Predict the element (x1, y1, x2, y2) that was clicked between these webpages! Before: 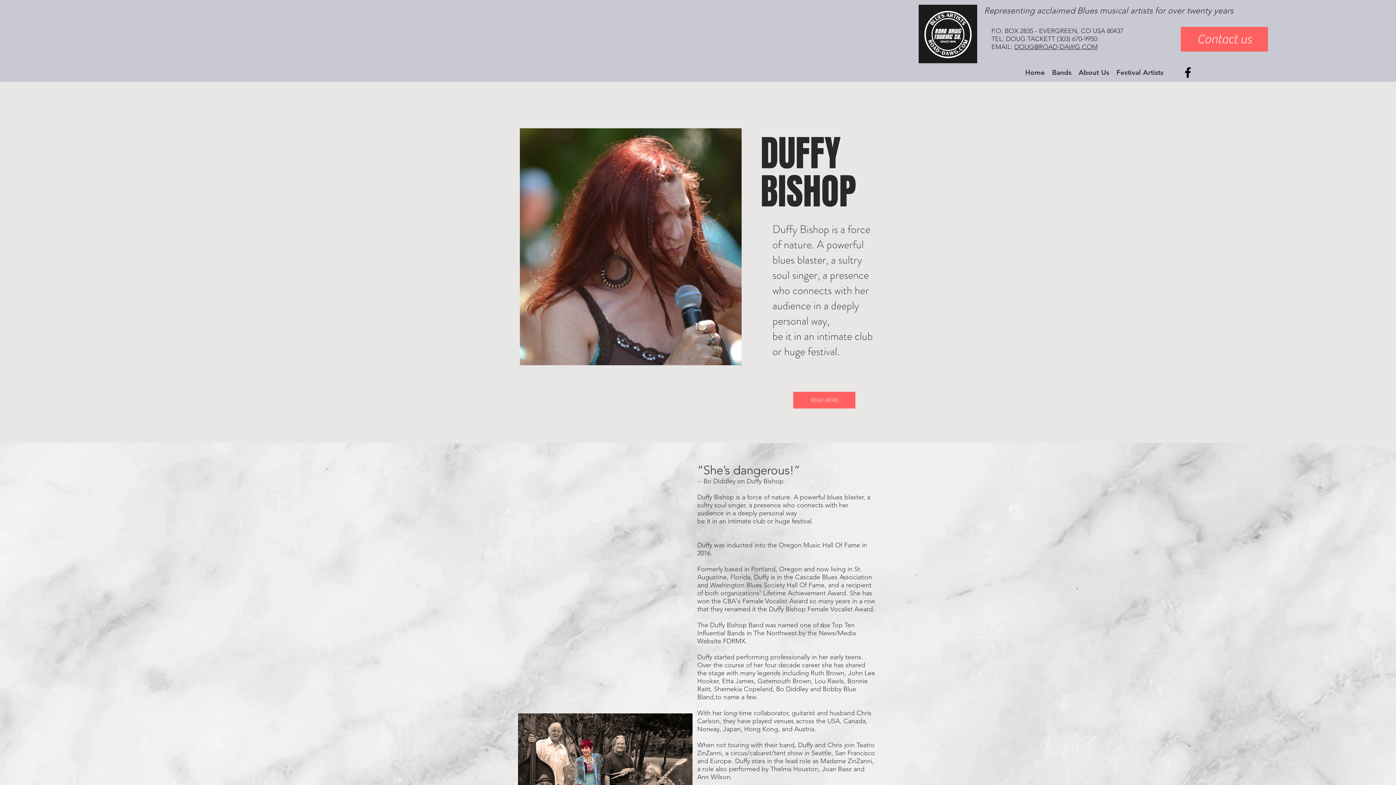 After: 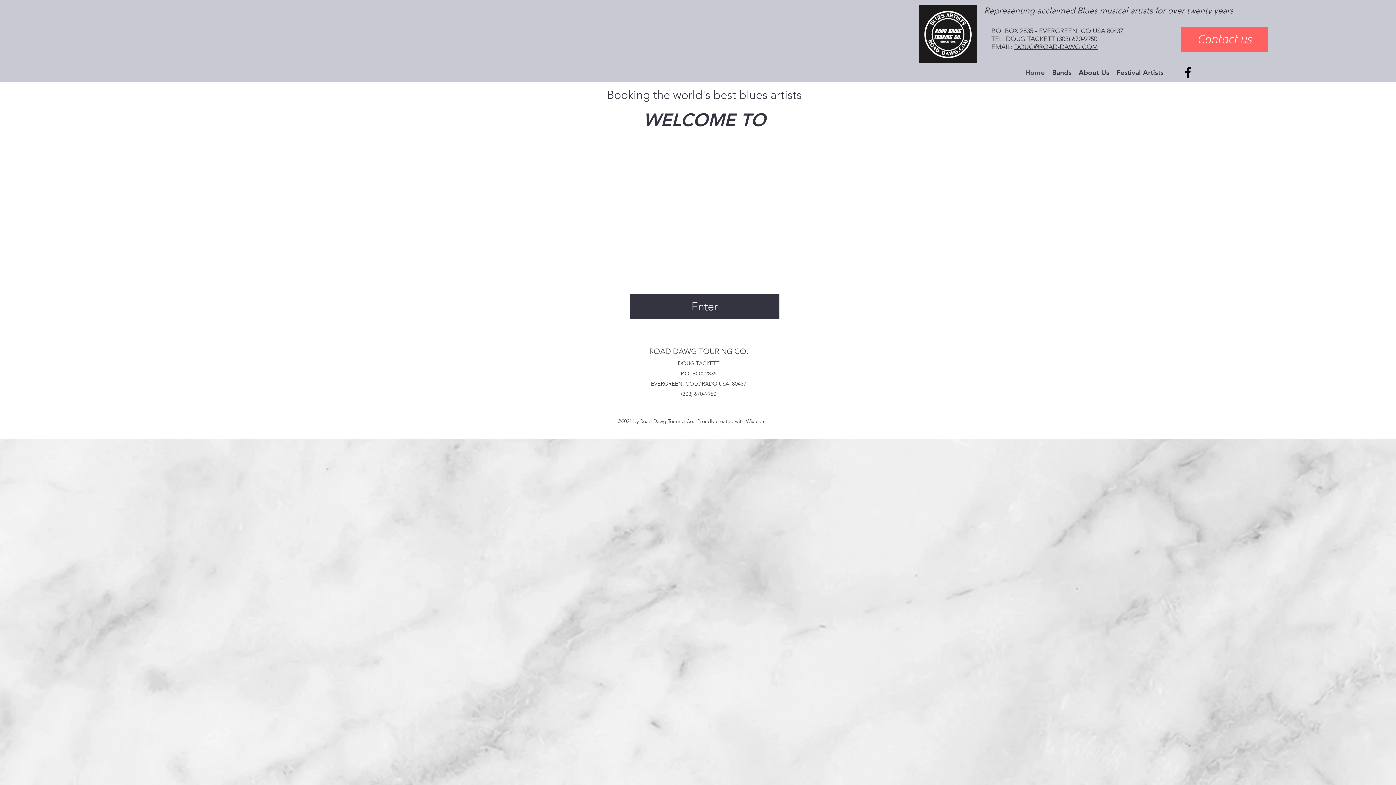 Action: label:   bbox: (982, 5, 984, 15)